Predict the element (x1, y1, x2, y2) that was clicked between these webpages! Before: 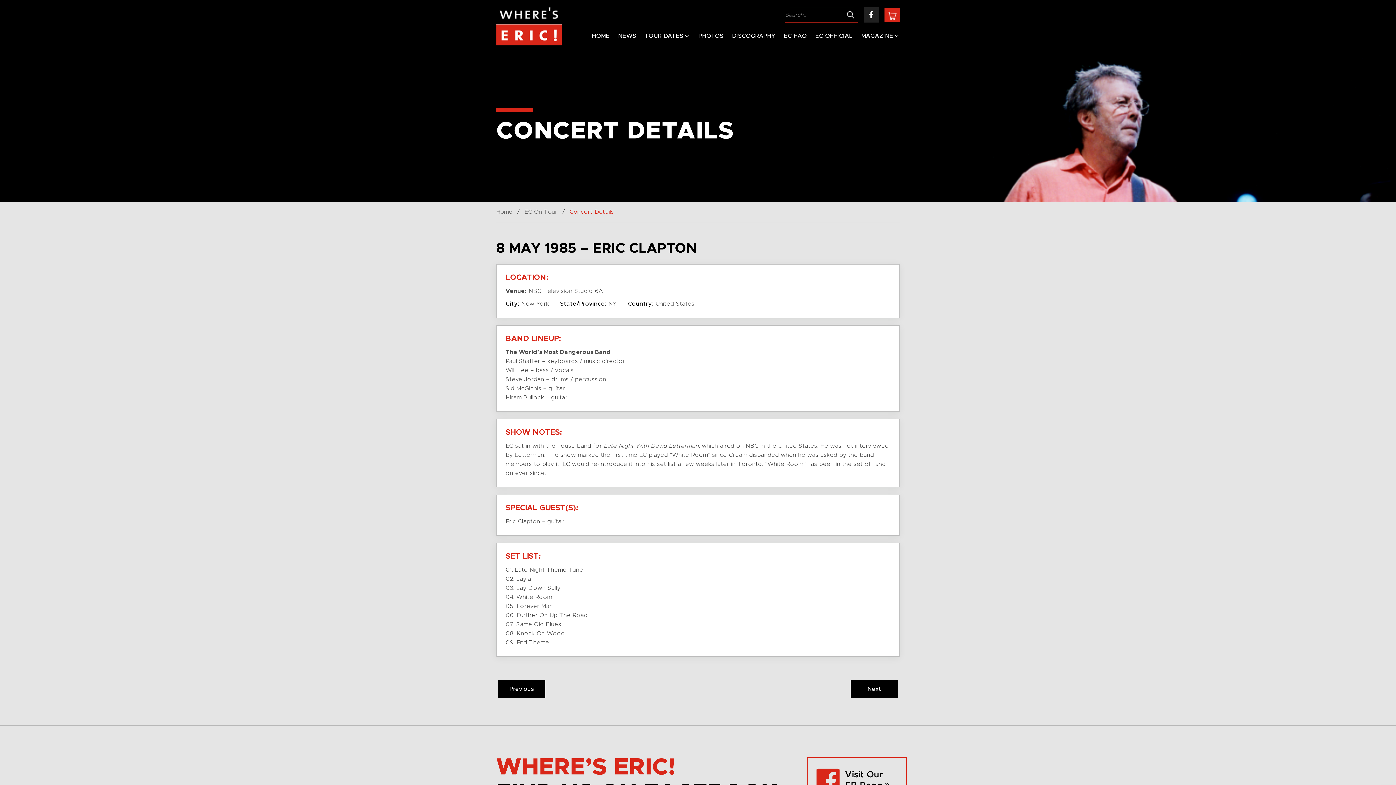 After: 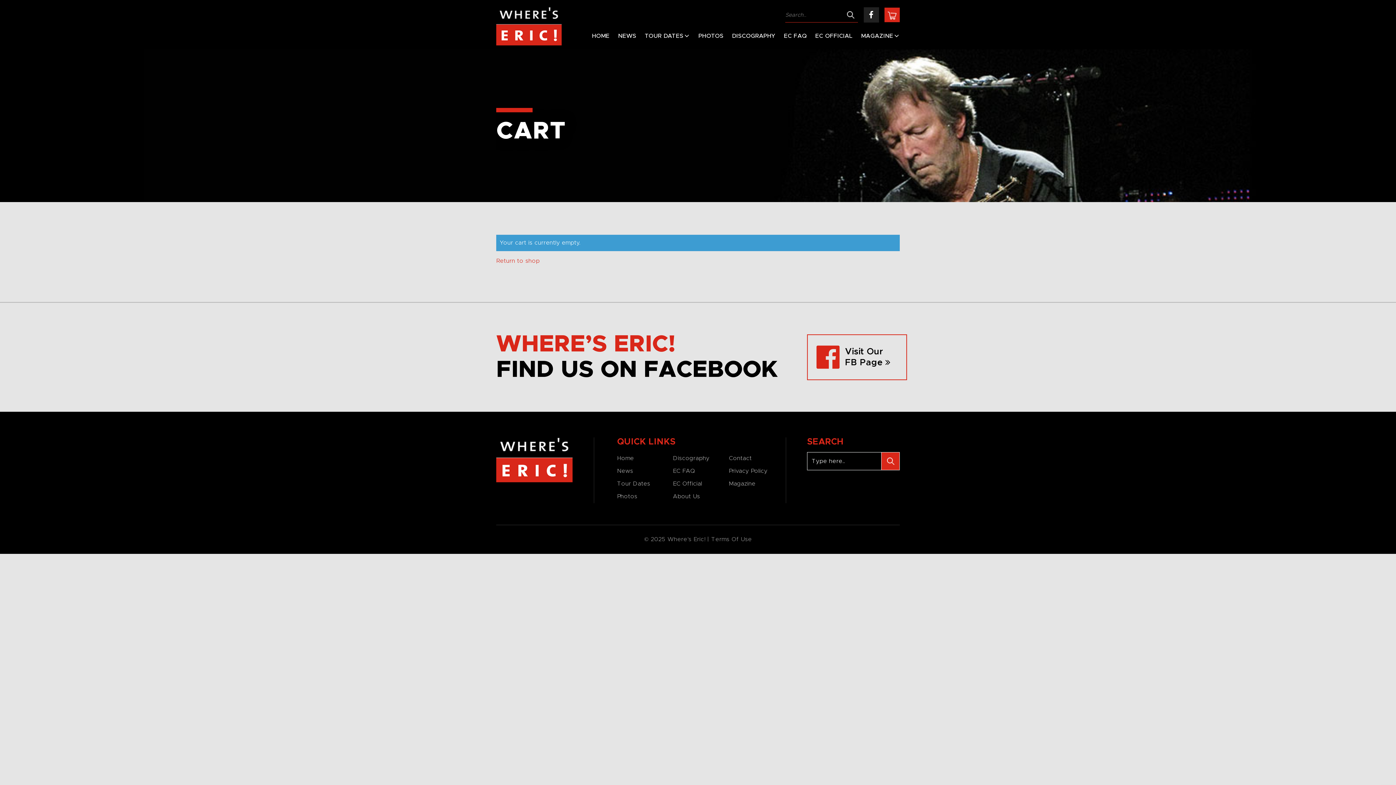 Action: bbox: (884, 7, 900, 22)